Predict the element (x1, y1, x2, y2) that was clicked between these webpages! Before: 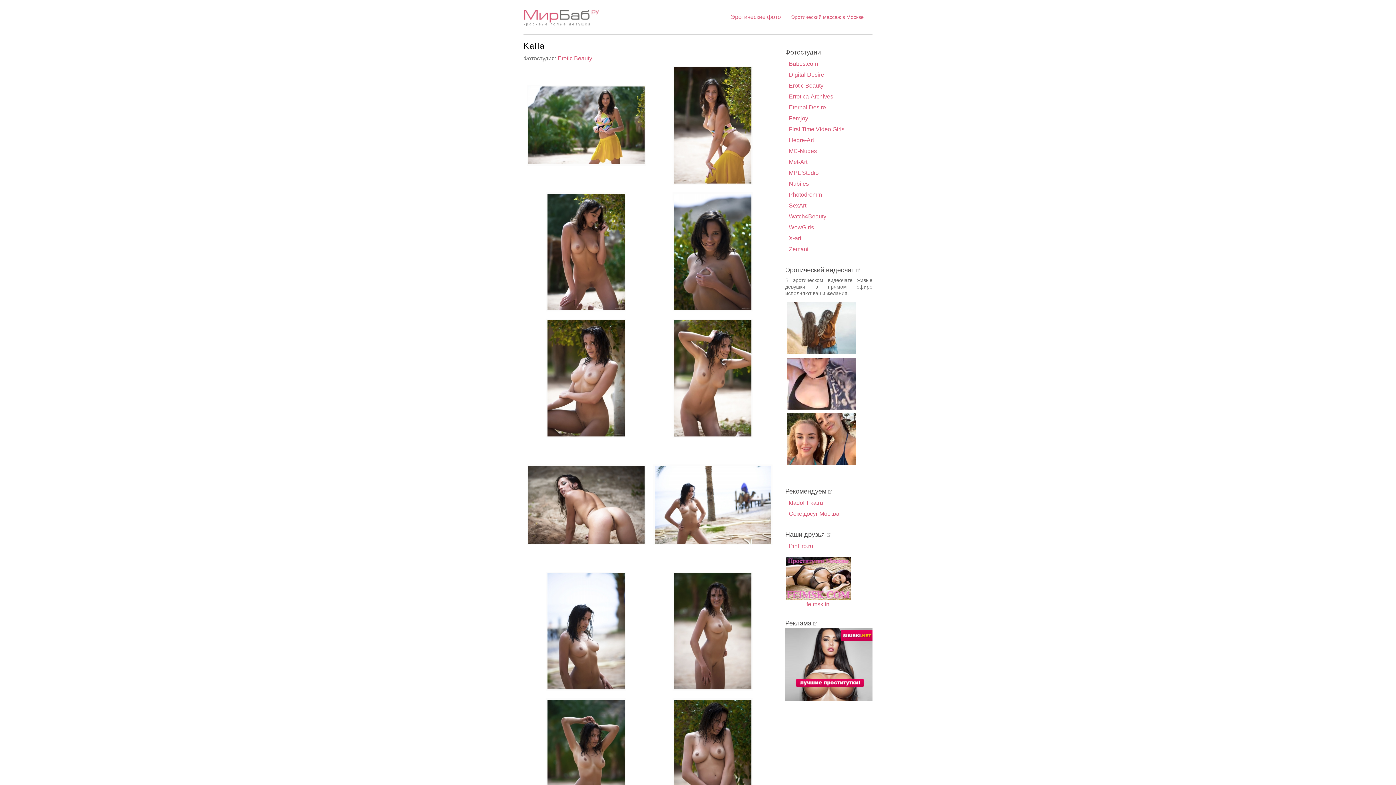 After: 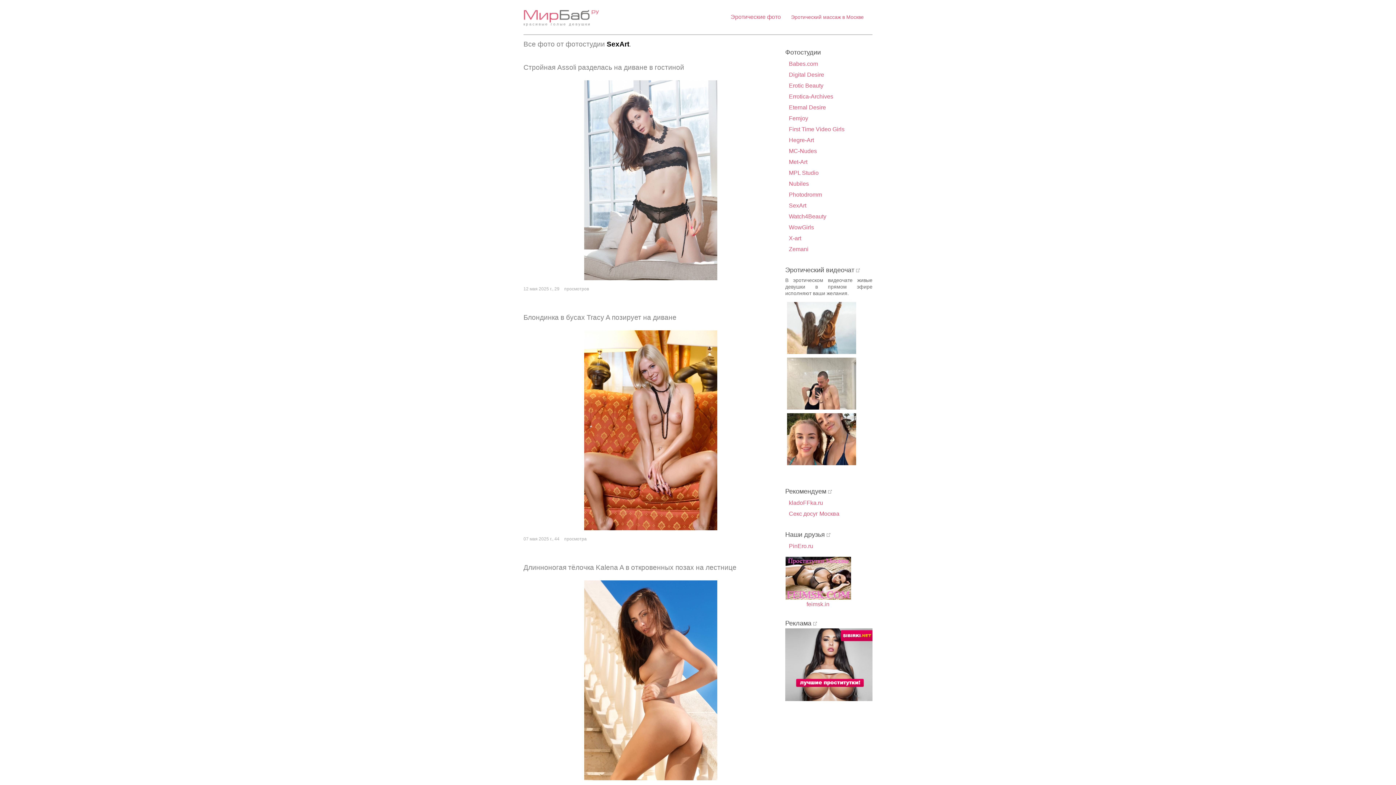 Action: bbox: (789, 202, 806, 208) label: SexArt